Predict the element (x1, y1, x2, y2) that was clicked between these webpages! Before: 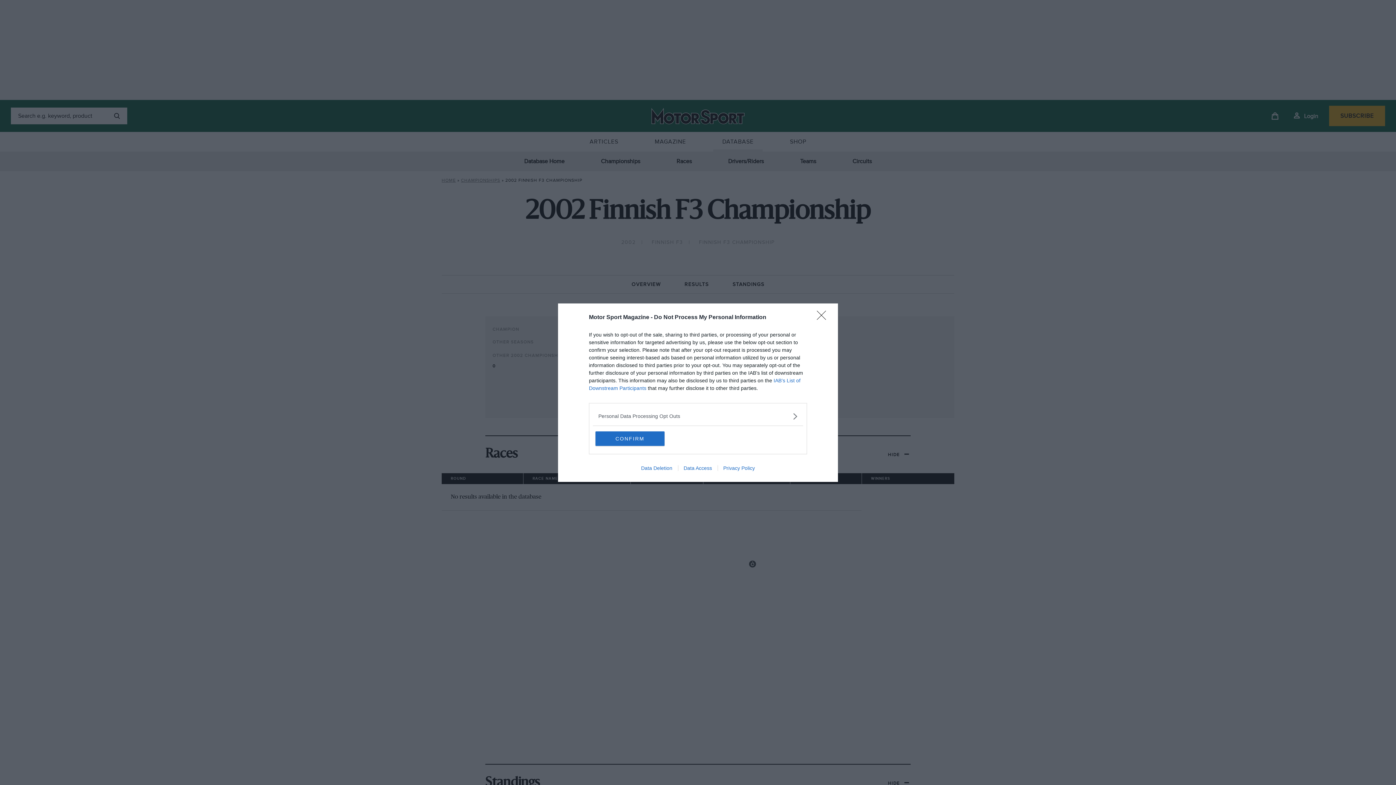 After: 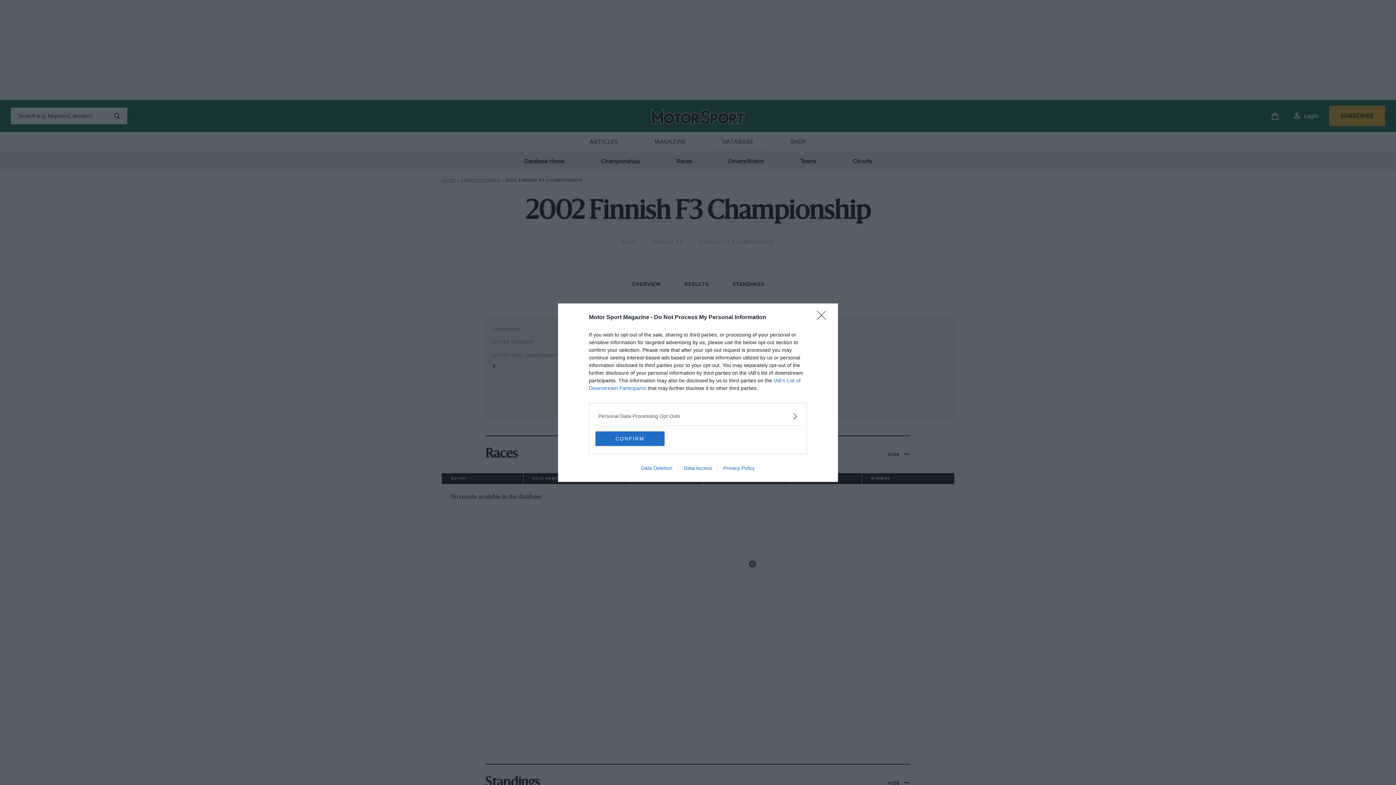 Action: bbox: (635, 465, 678, 471) label: Data Deletion